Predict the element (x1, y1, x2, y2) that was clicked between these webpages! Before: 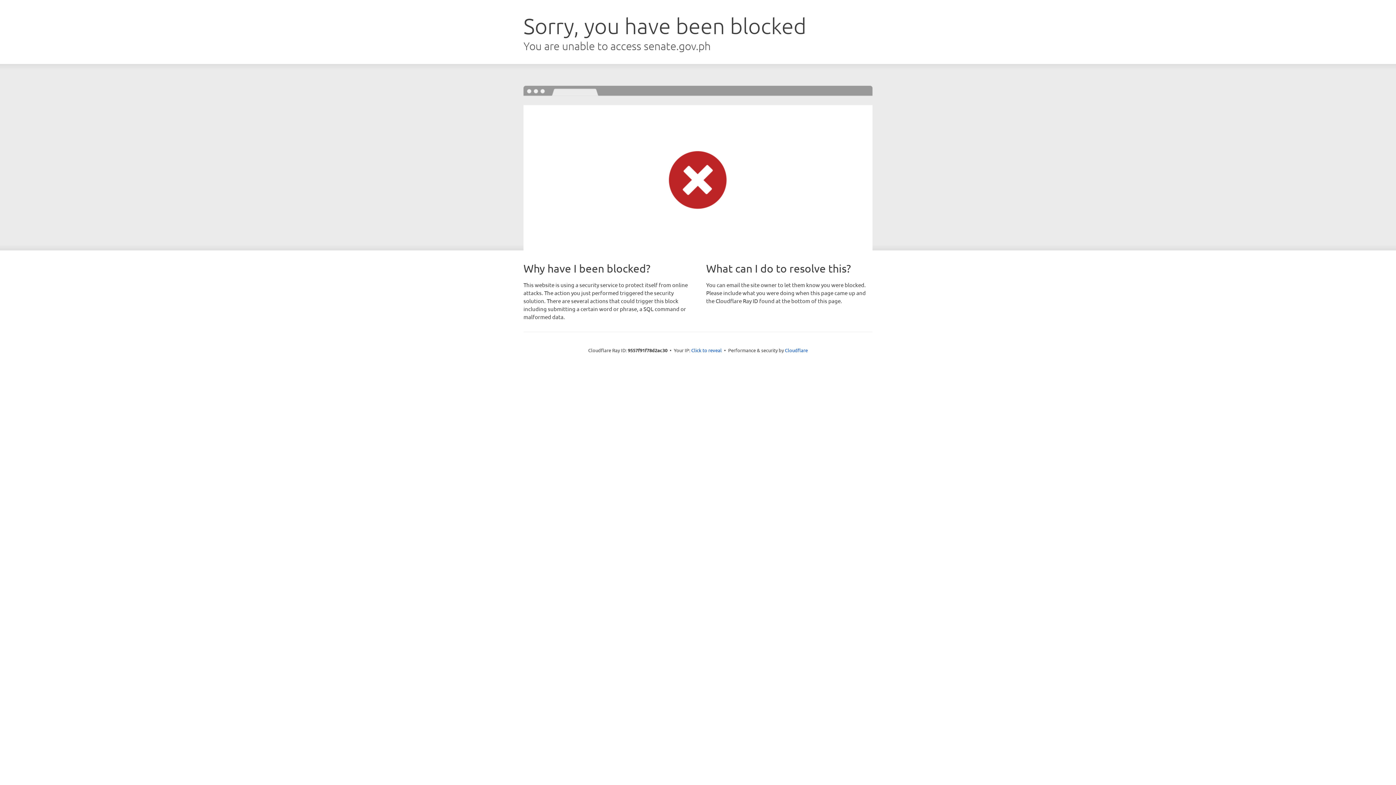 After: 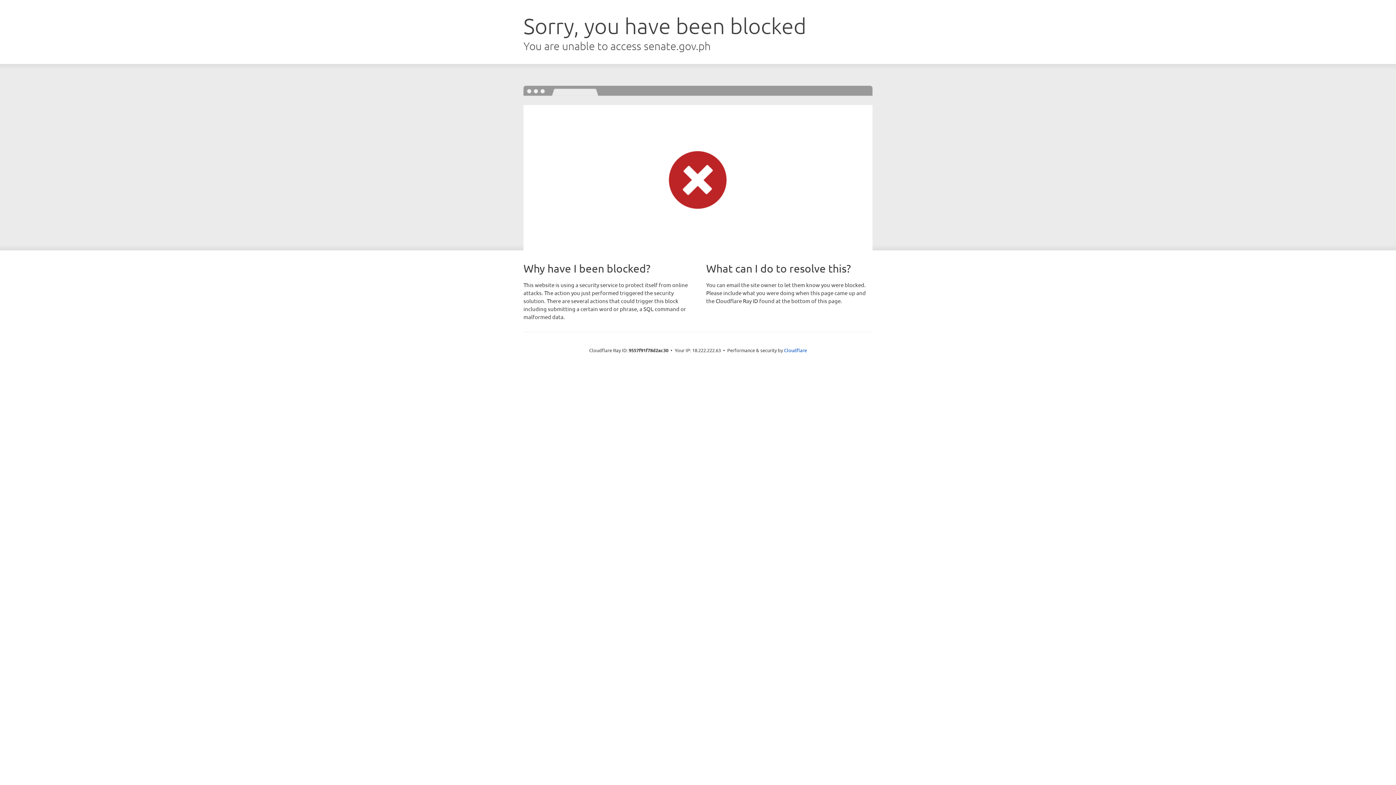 Action: bbox: (691, 346, 722, 353) label: Click to reveal